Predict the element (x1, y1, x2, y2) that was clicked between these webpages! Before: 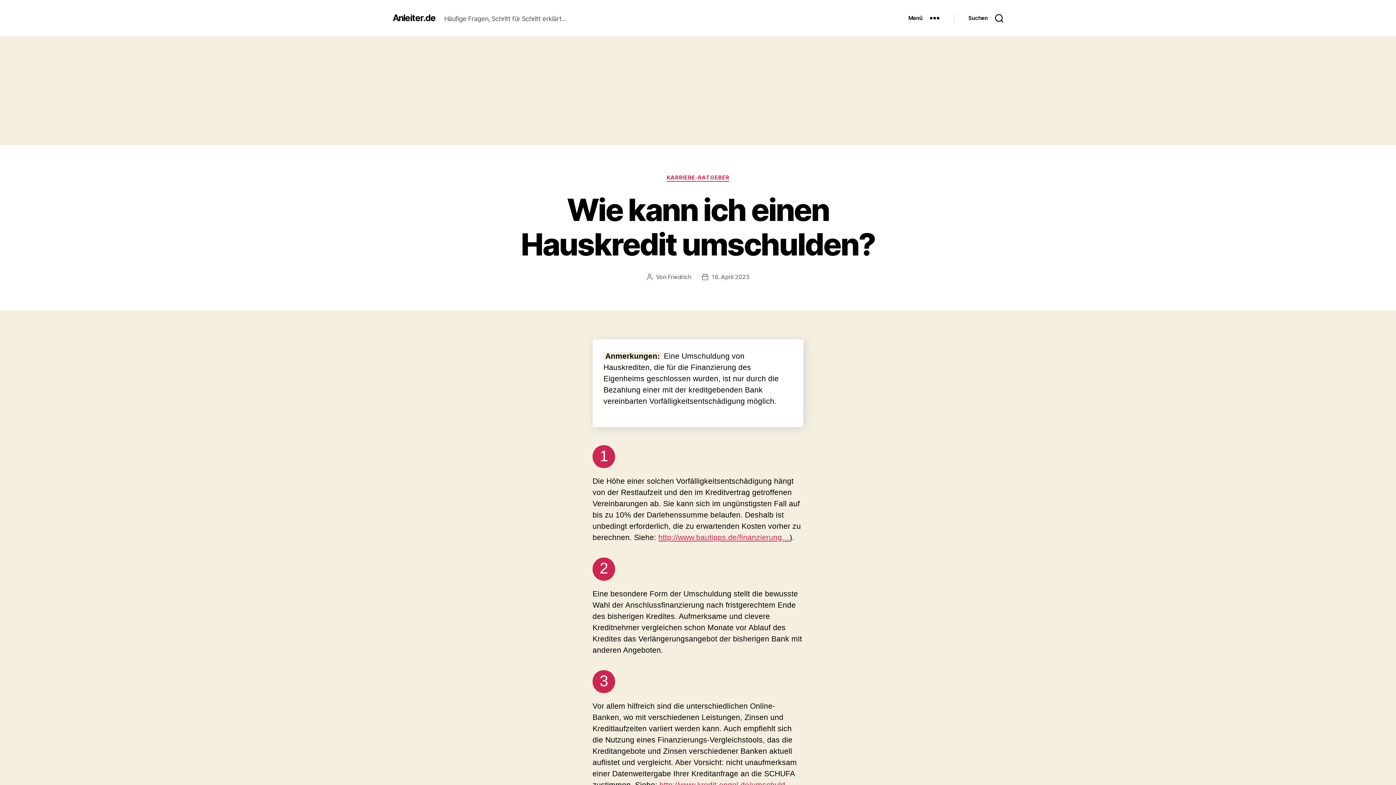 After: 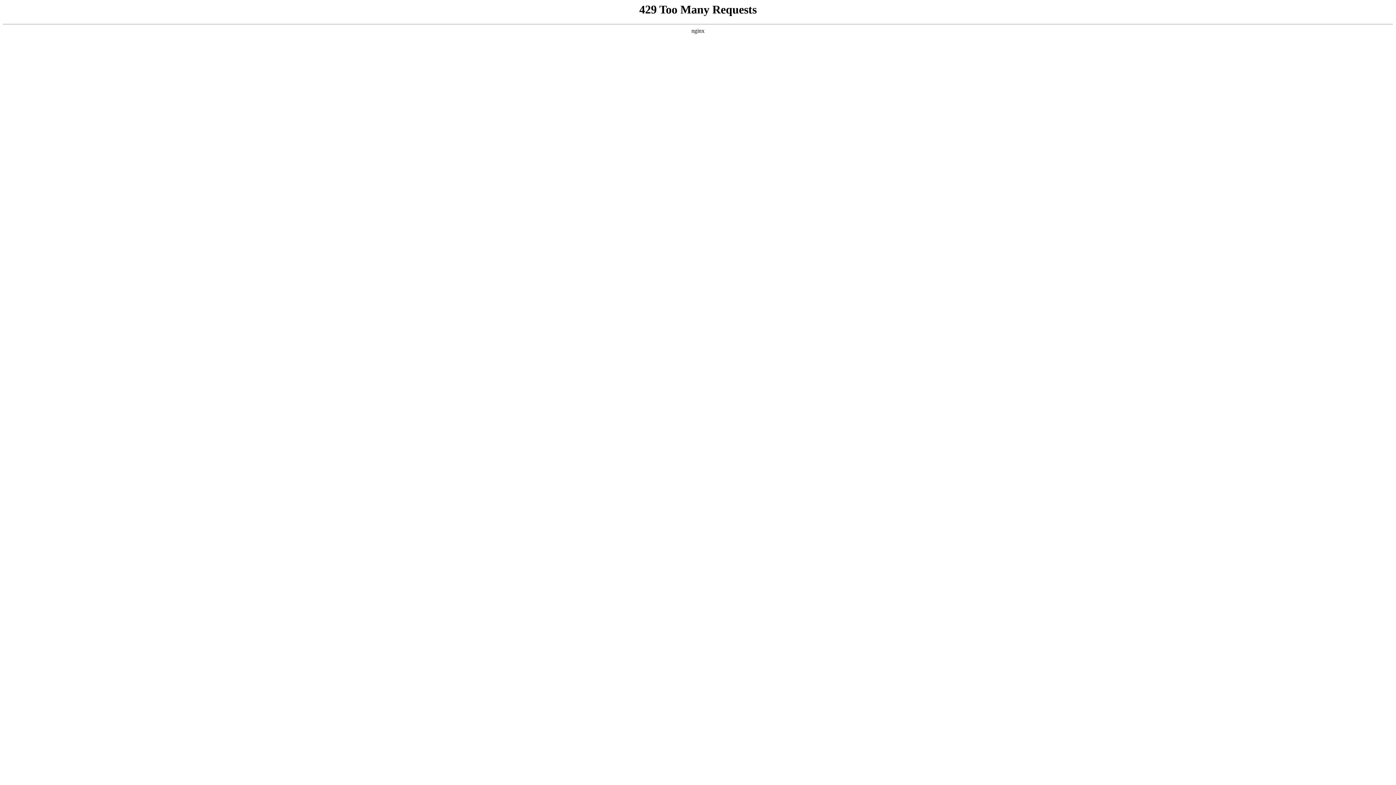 Action: bbox: (392, 13, 435, 22) label: Anleiter.de